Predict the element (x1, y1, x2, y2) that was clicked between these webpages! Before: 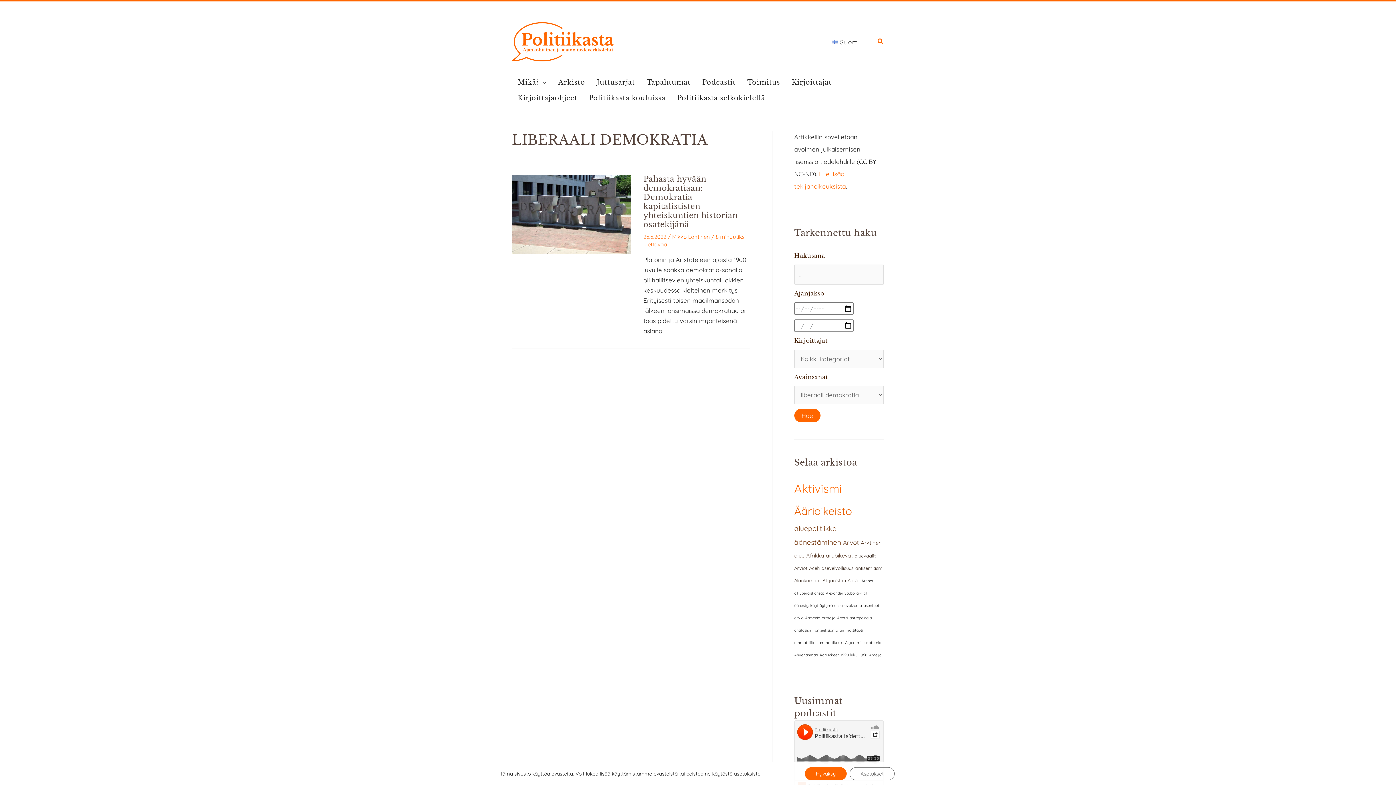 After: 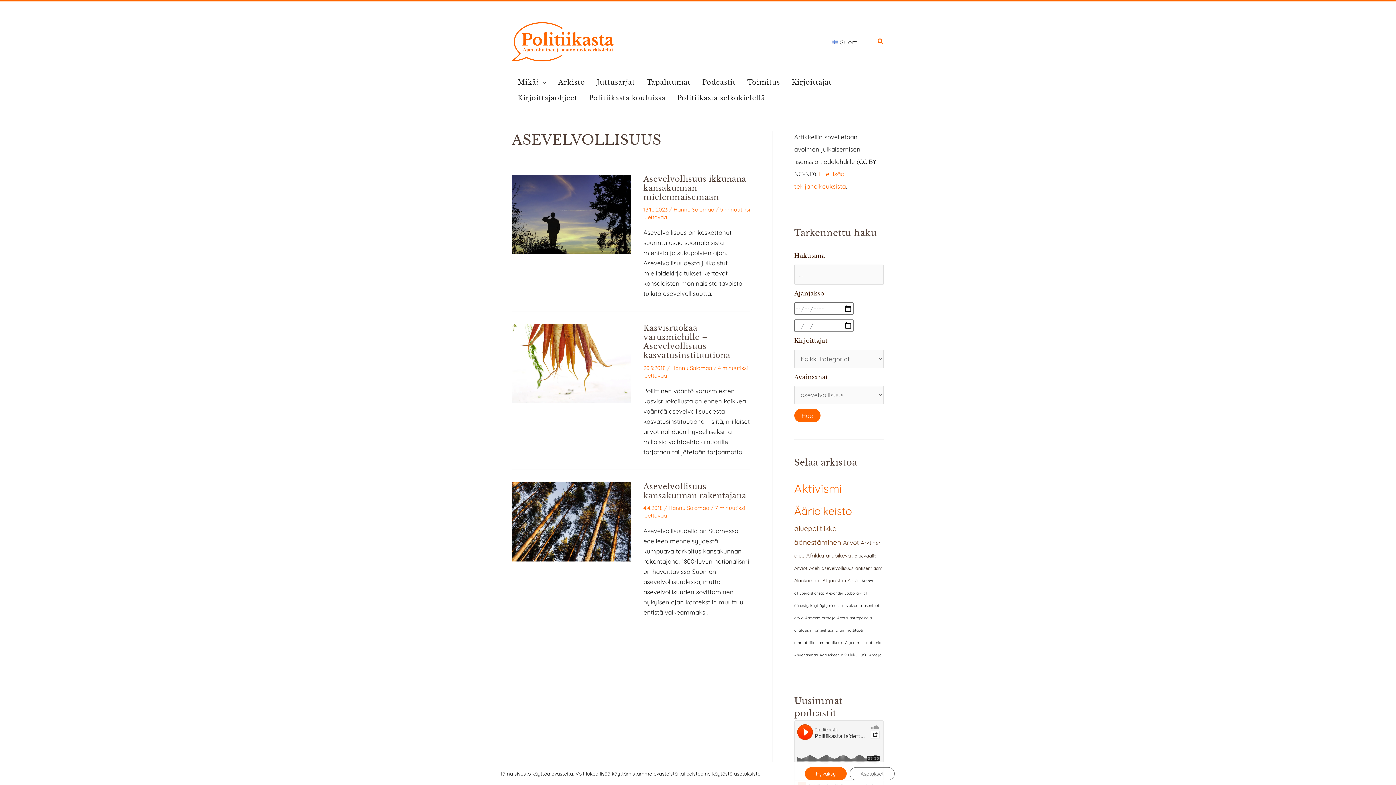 Action: label: asevelvollisuus bbox: (821, 565, 853, 571)